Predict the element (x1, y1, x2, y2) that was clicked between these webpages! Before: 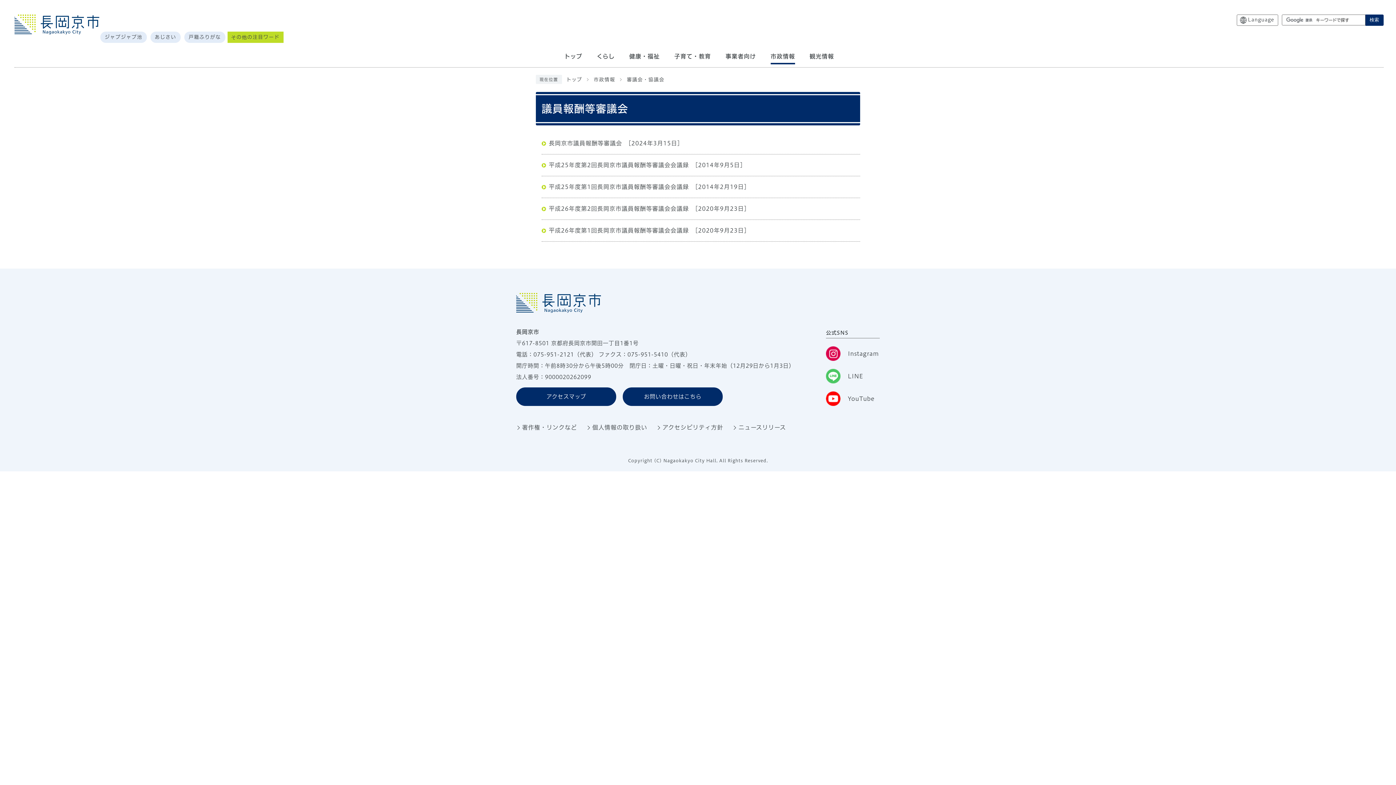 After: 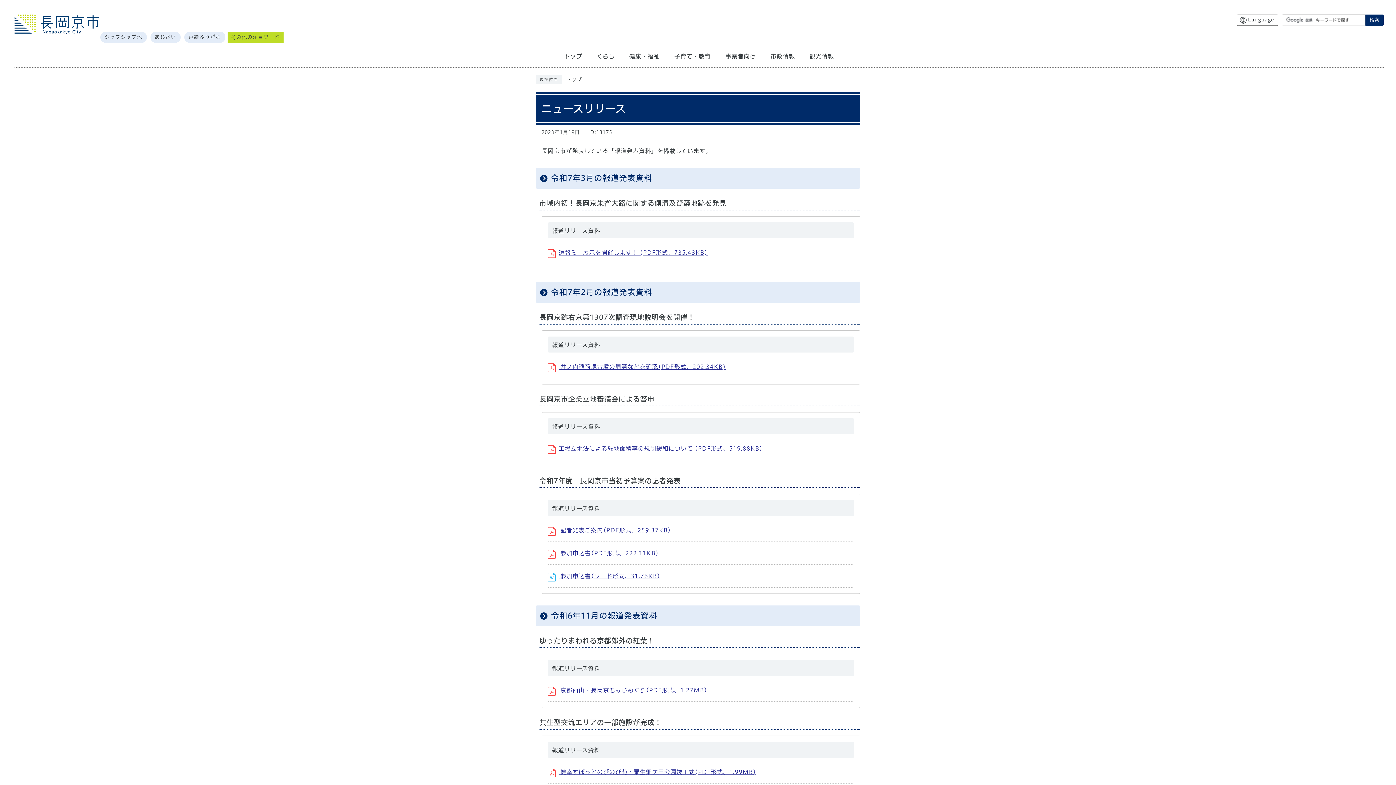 Action: label: ニュースリリース bbox: (738, 424, 786, 430)